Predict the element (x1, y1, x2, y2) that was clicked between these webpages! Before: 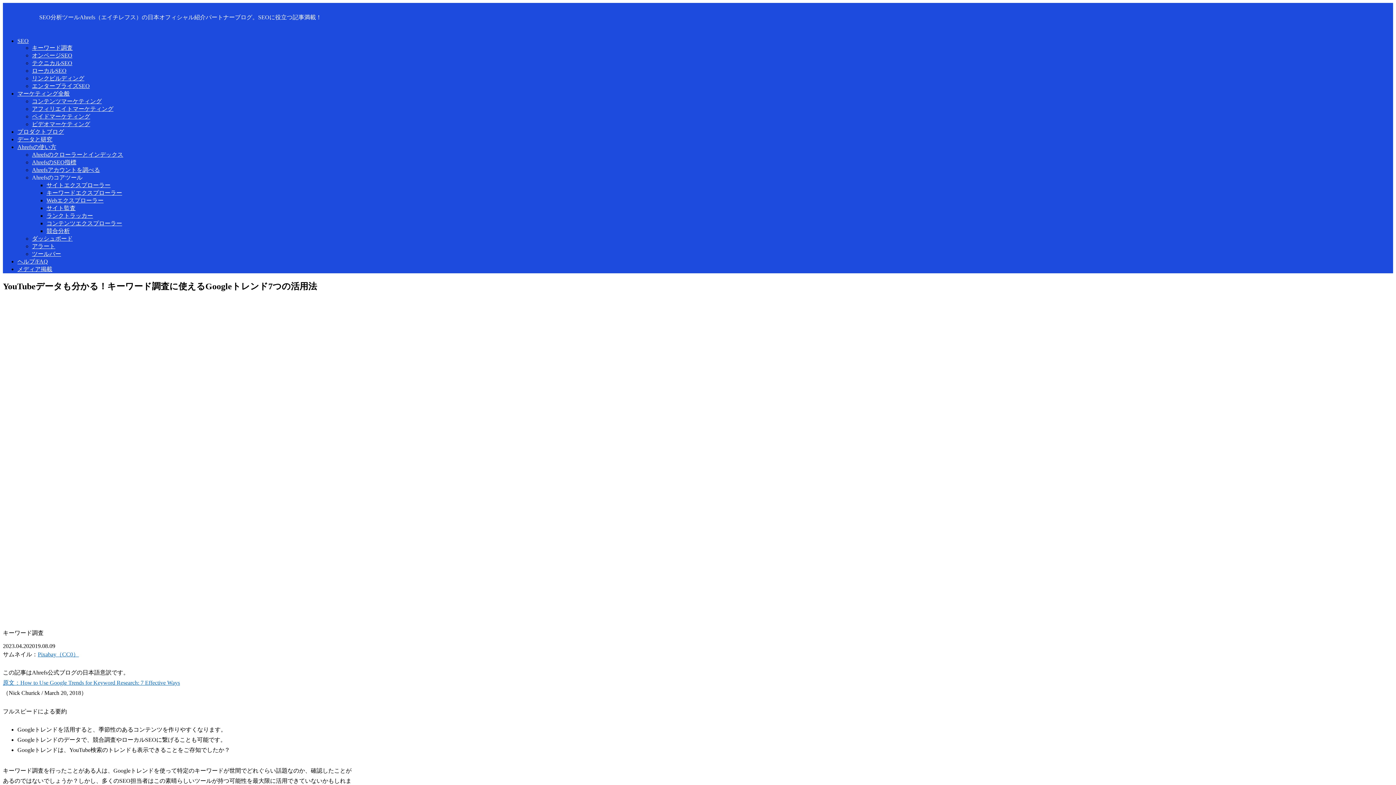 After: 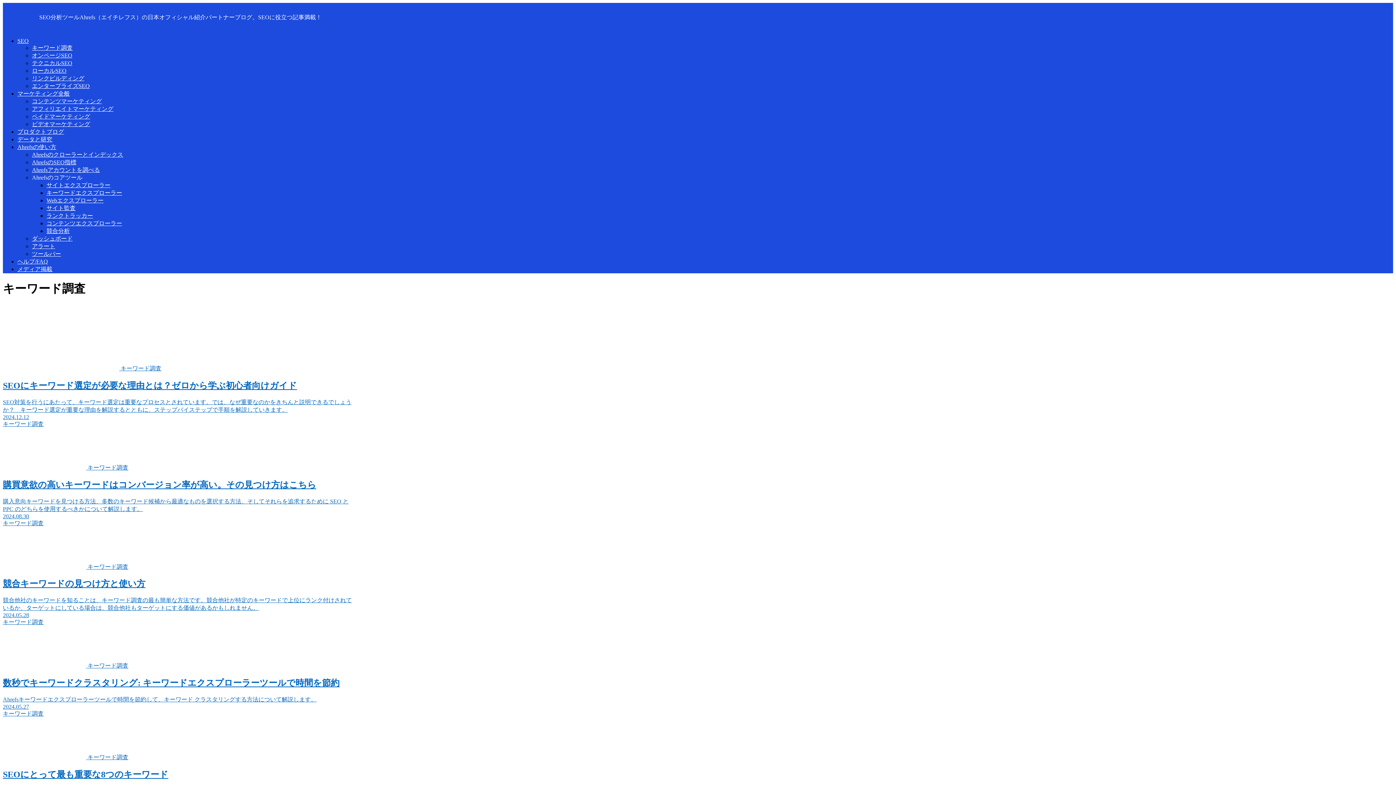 Action: label: キーワード調査 bbox: (32, 44, 468, 52)